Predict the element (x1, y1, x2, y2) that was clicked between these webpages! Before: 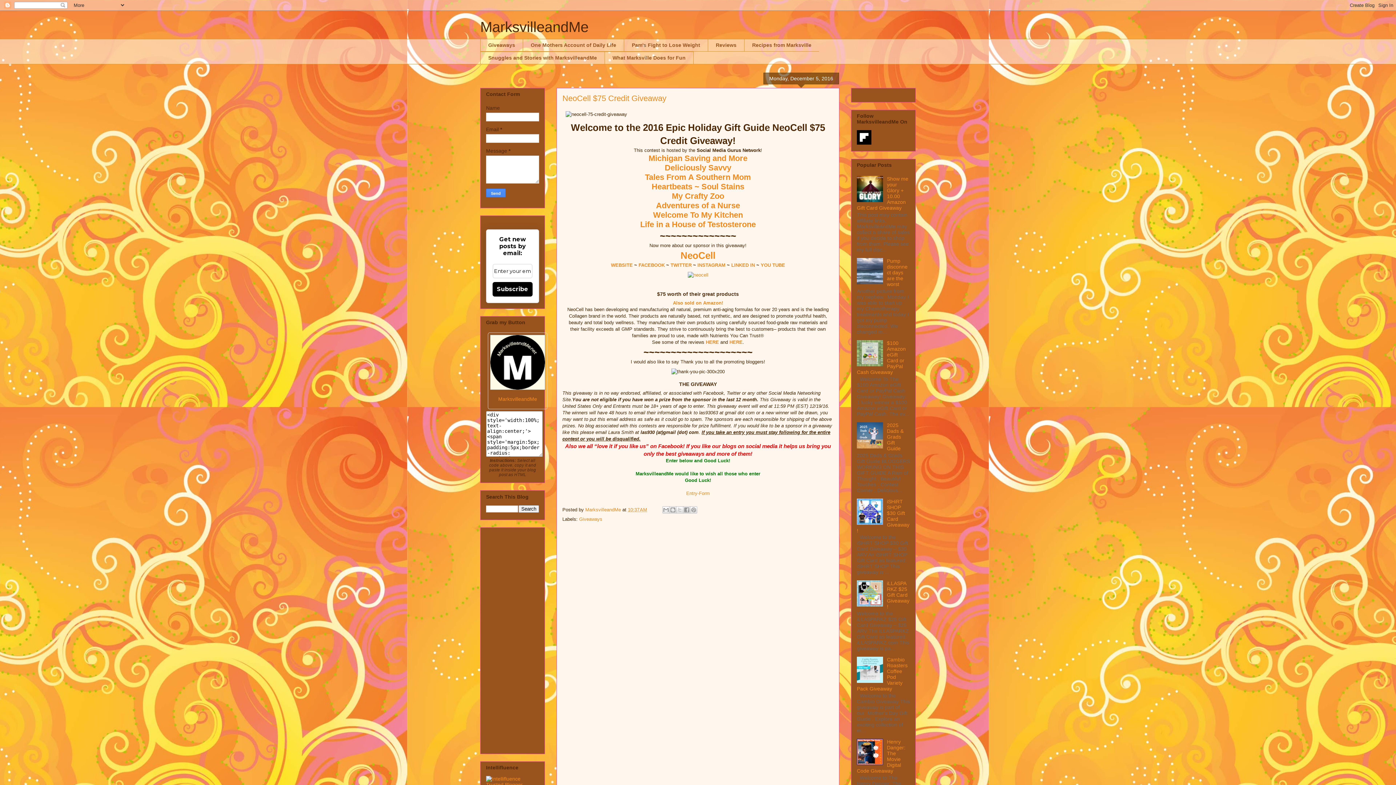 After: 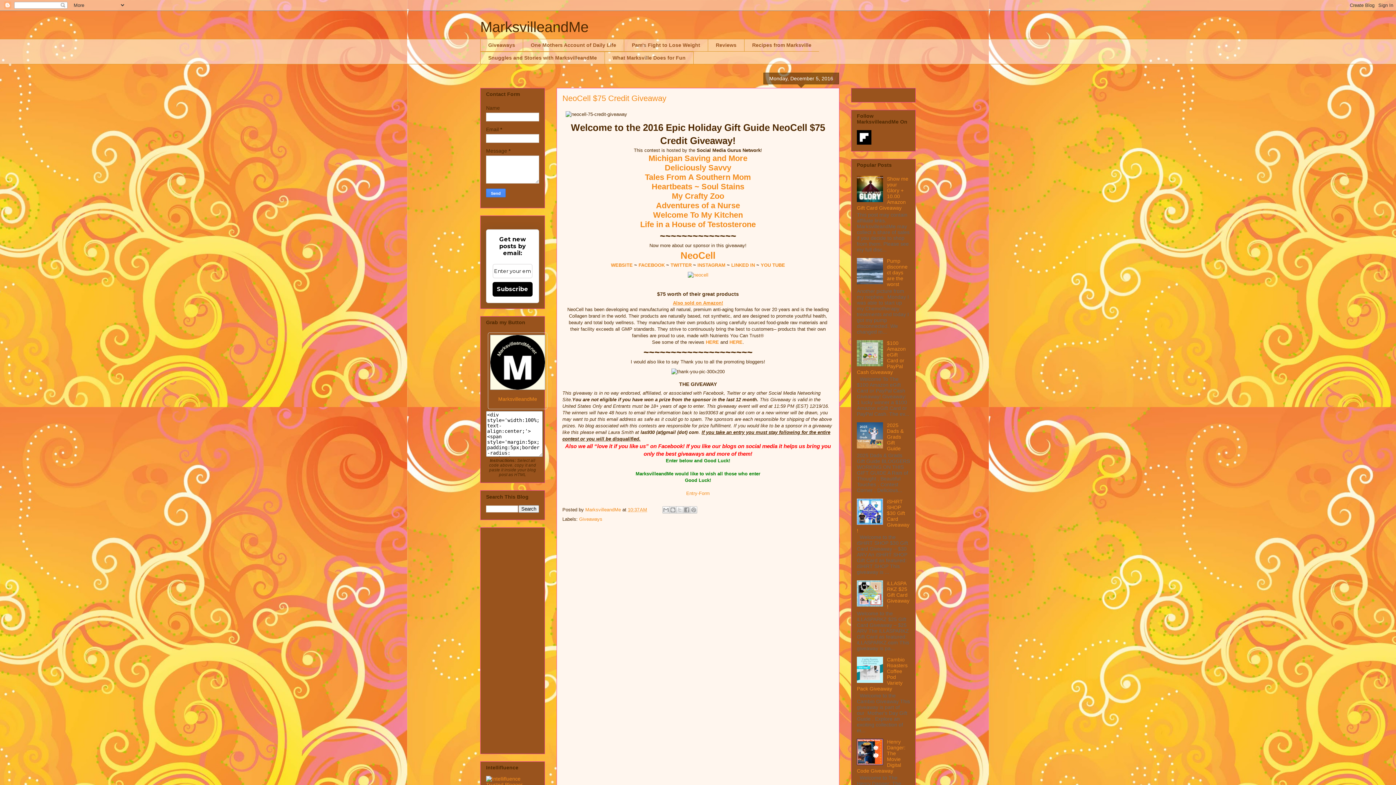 Action: label: Also sold on Amazon! bbox: (673, 300, 723, 305)